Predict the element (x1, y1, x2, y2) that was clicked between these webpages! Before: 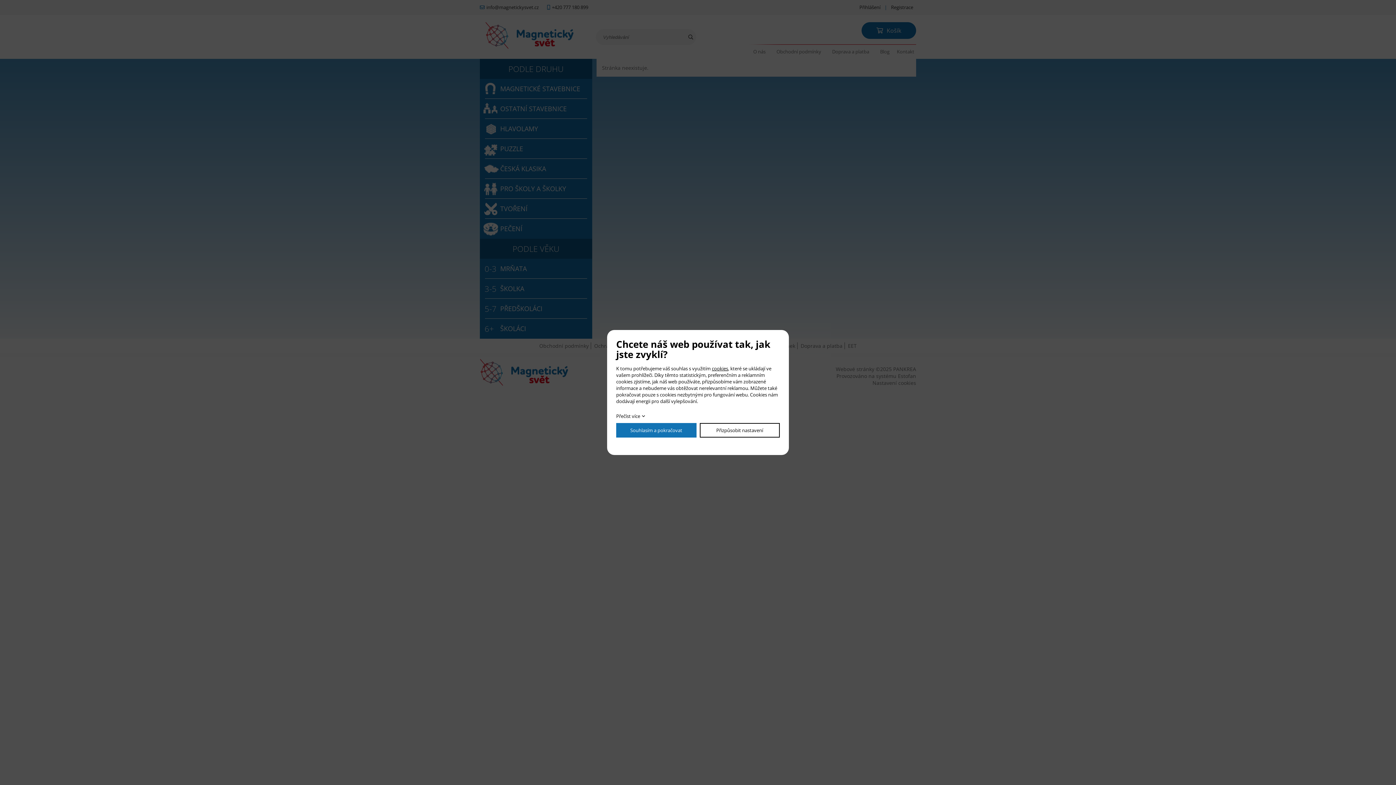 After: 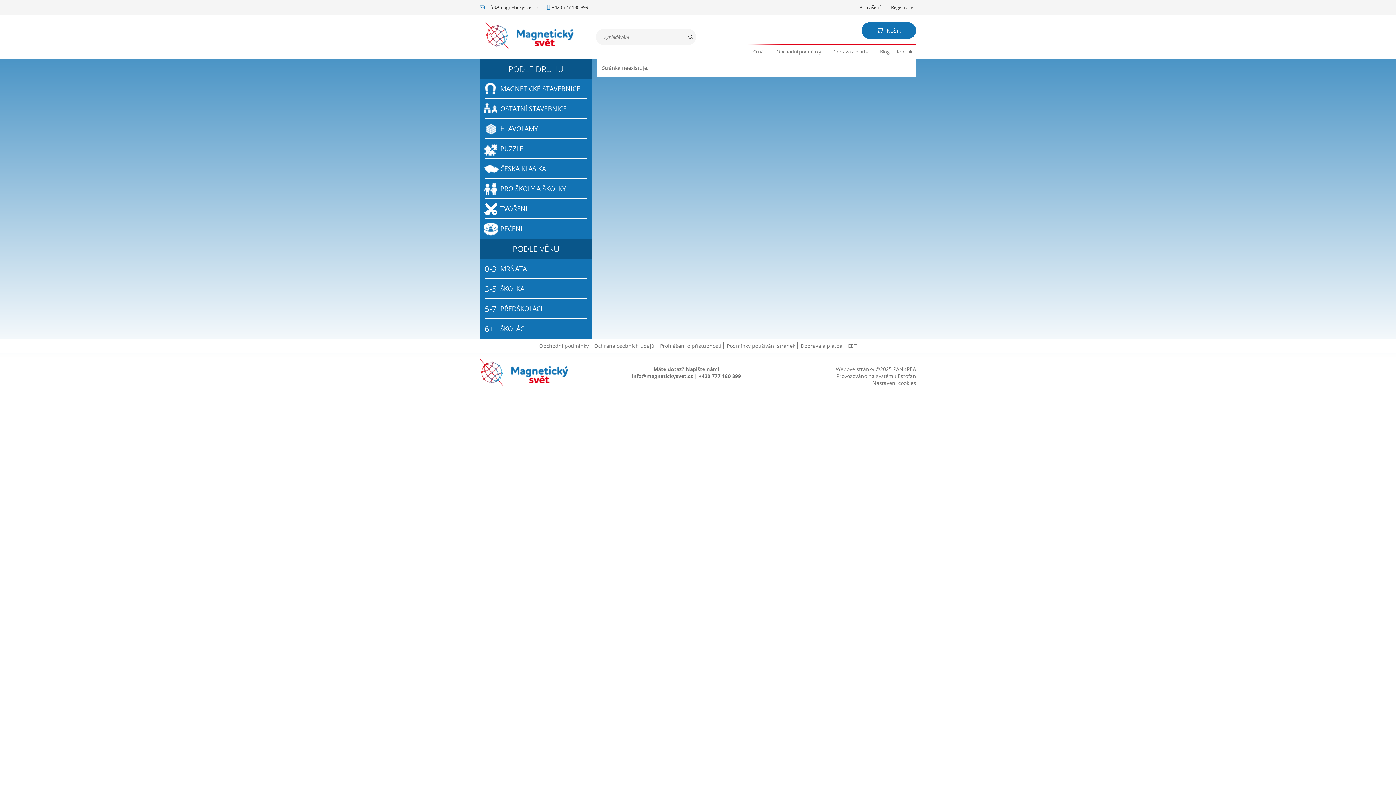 Action: label: Souhlasím a pokračovat bbox: (616, 423, 696, 437)